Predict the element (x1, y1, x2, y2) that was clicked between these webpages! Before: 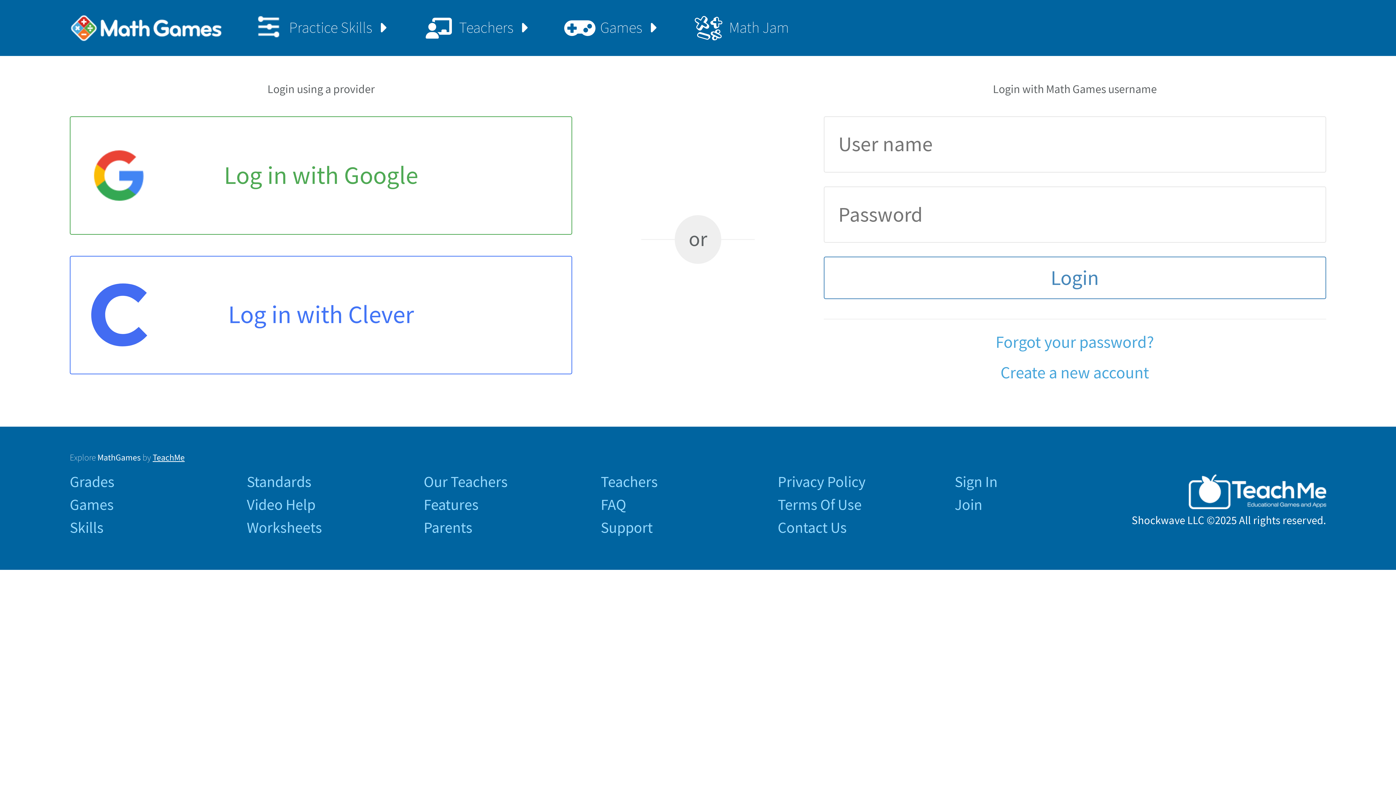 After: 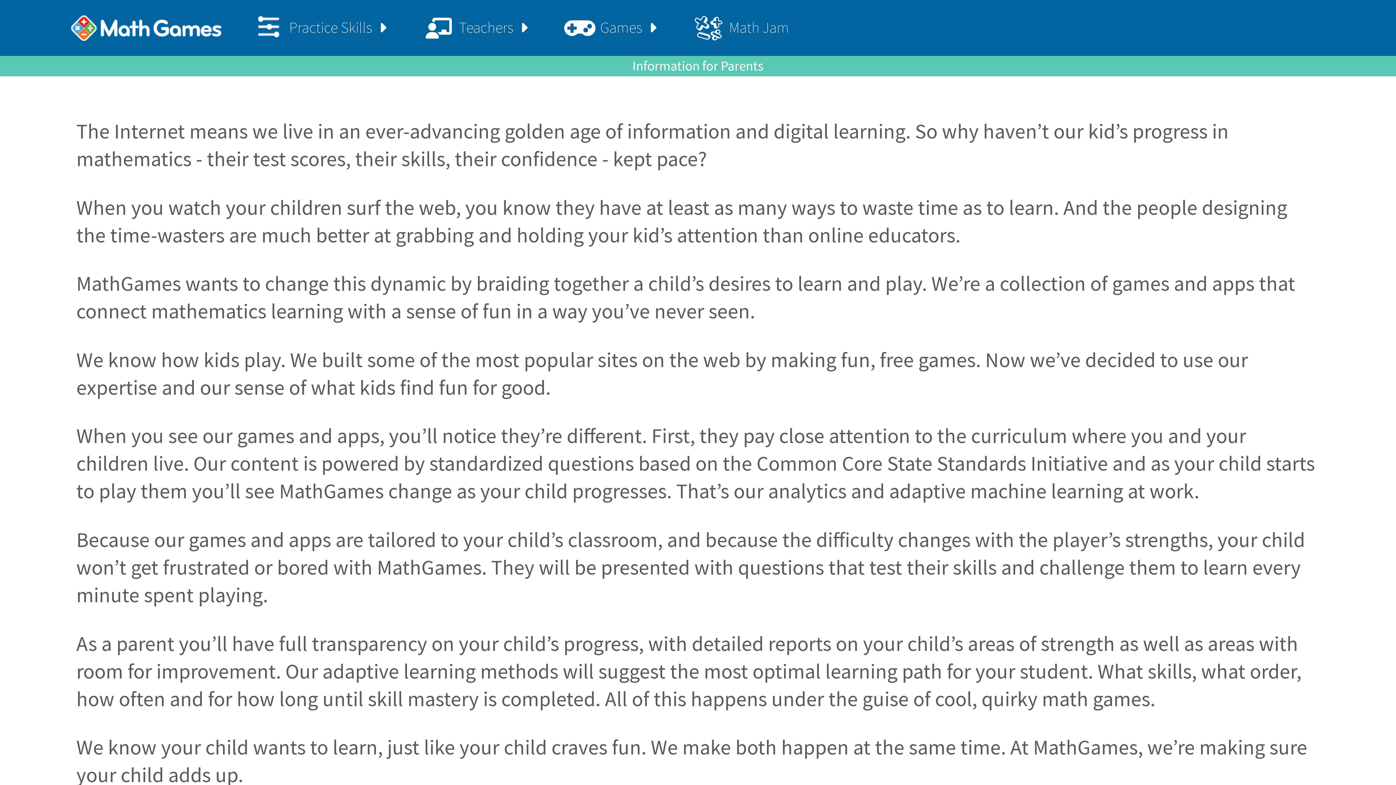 Action: label: Parents bbox: (423, 520, 585, 535)